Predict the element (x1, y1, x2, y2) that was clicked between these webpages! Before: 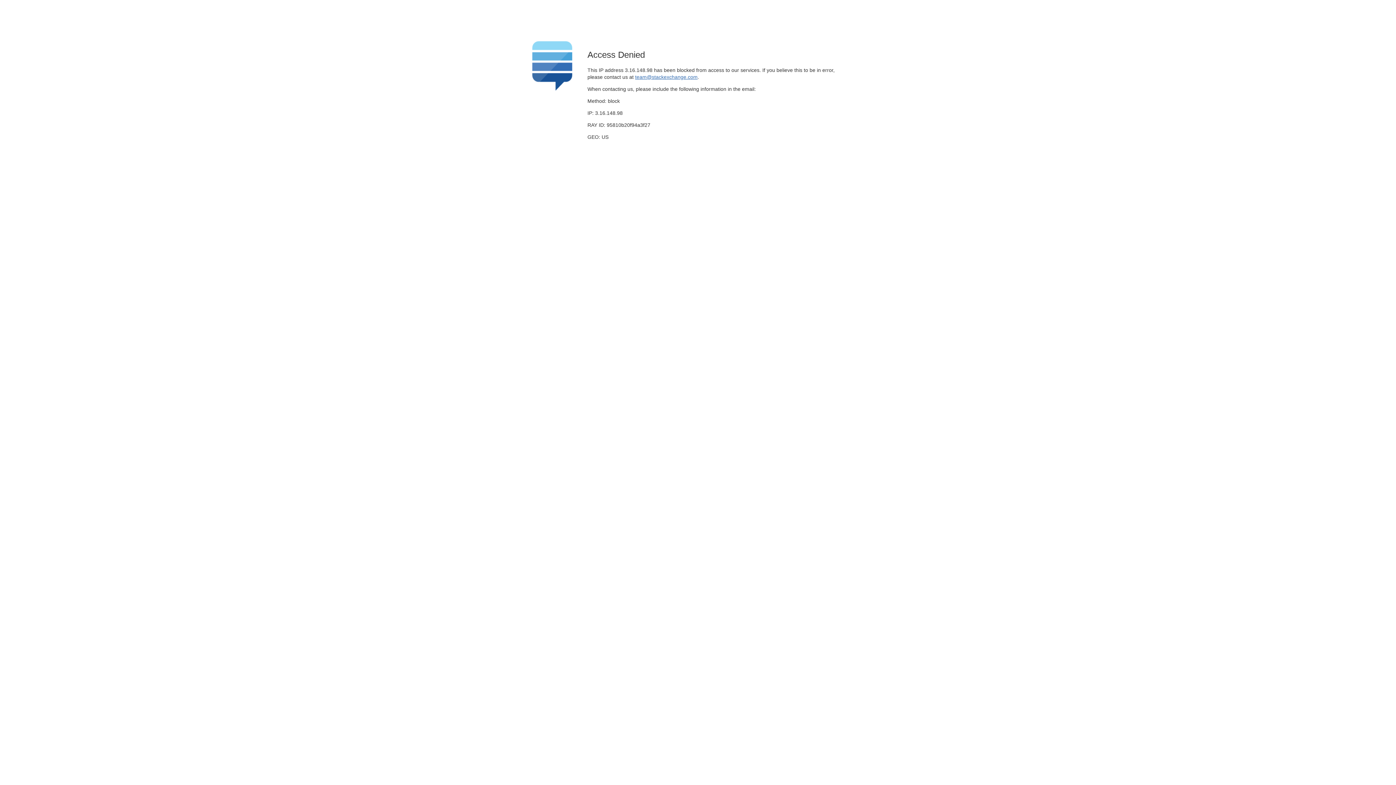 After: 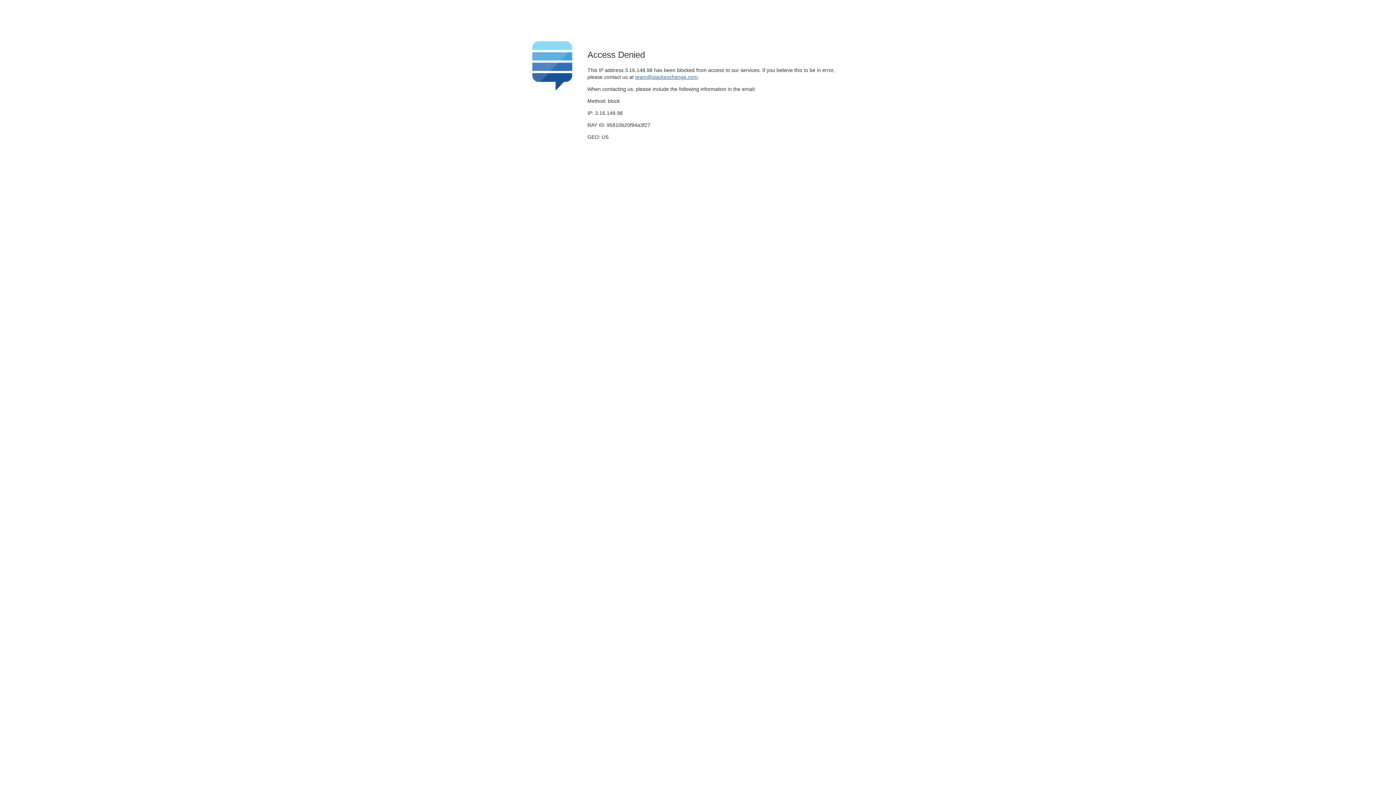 Action: bbox: (635, 74, 697, 79) label: team@stackexchange.com